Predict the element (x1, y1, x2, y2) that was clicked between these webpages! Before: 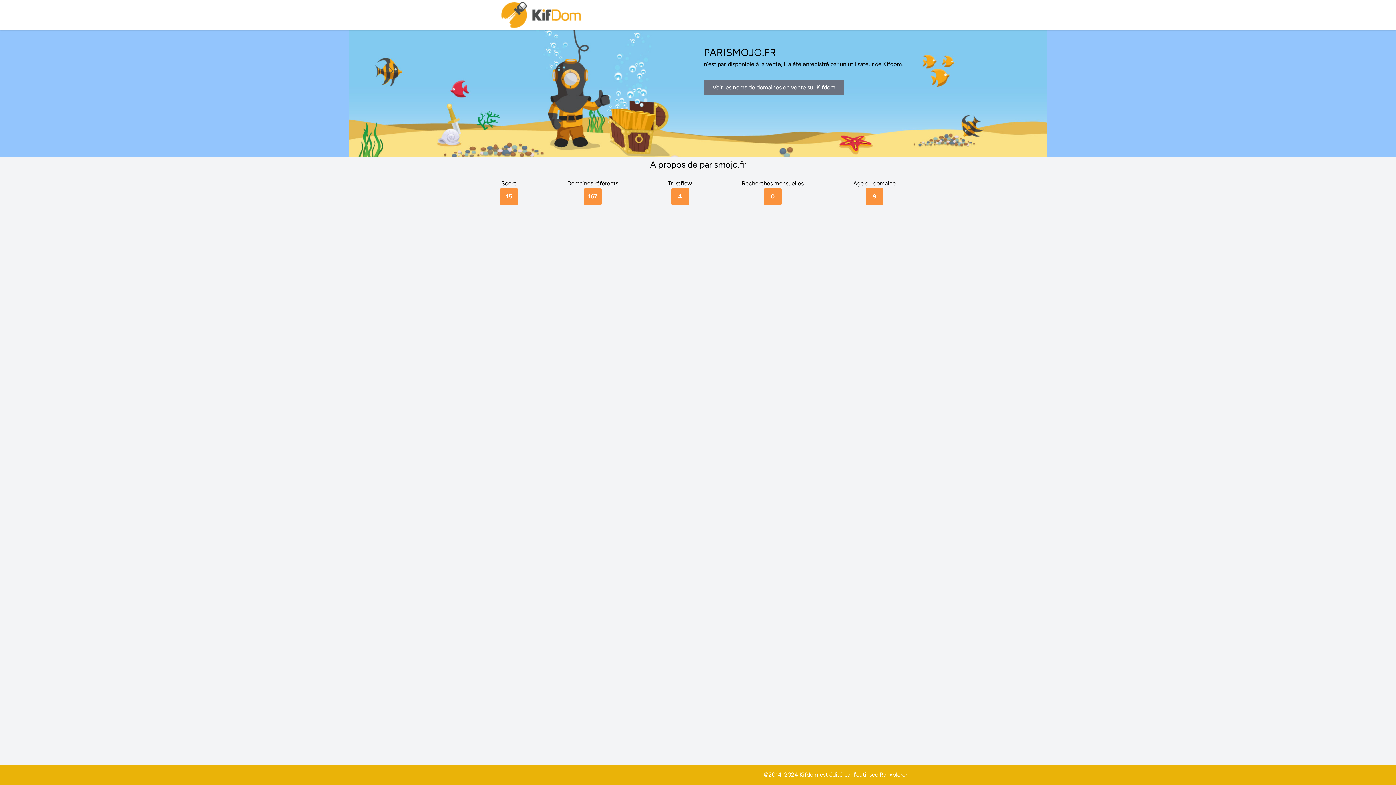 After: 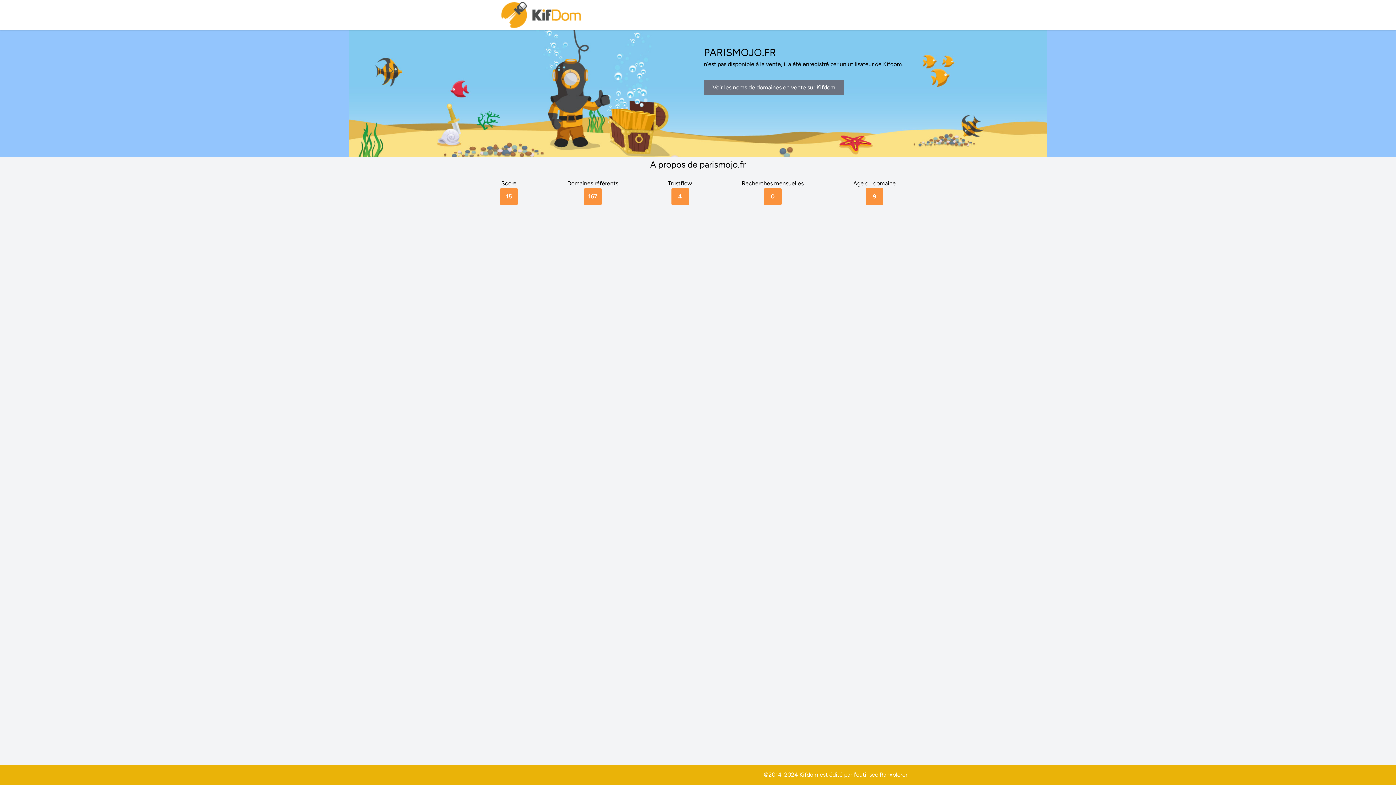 Action: label: Ranxplorer bbox: (880, 771, 907, 778)